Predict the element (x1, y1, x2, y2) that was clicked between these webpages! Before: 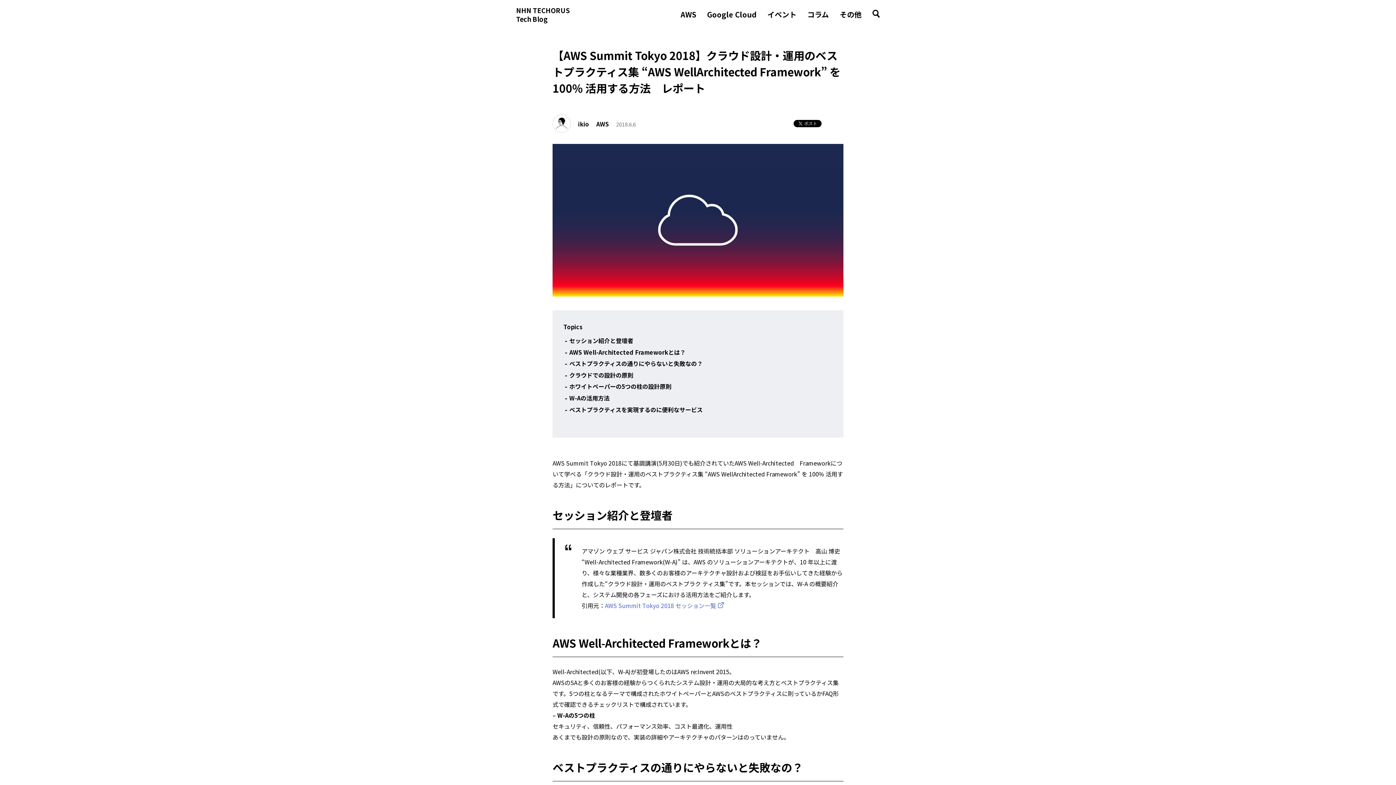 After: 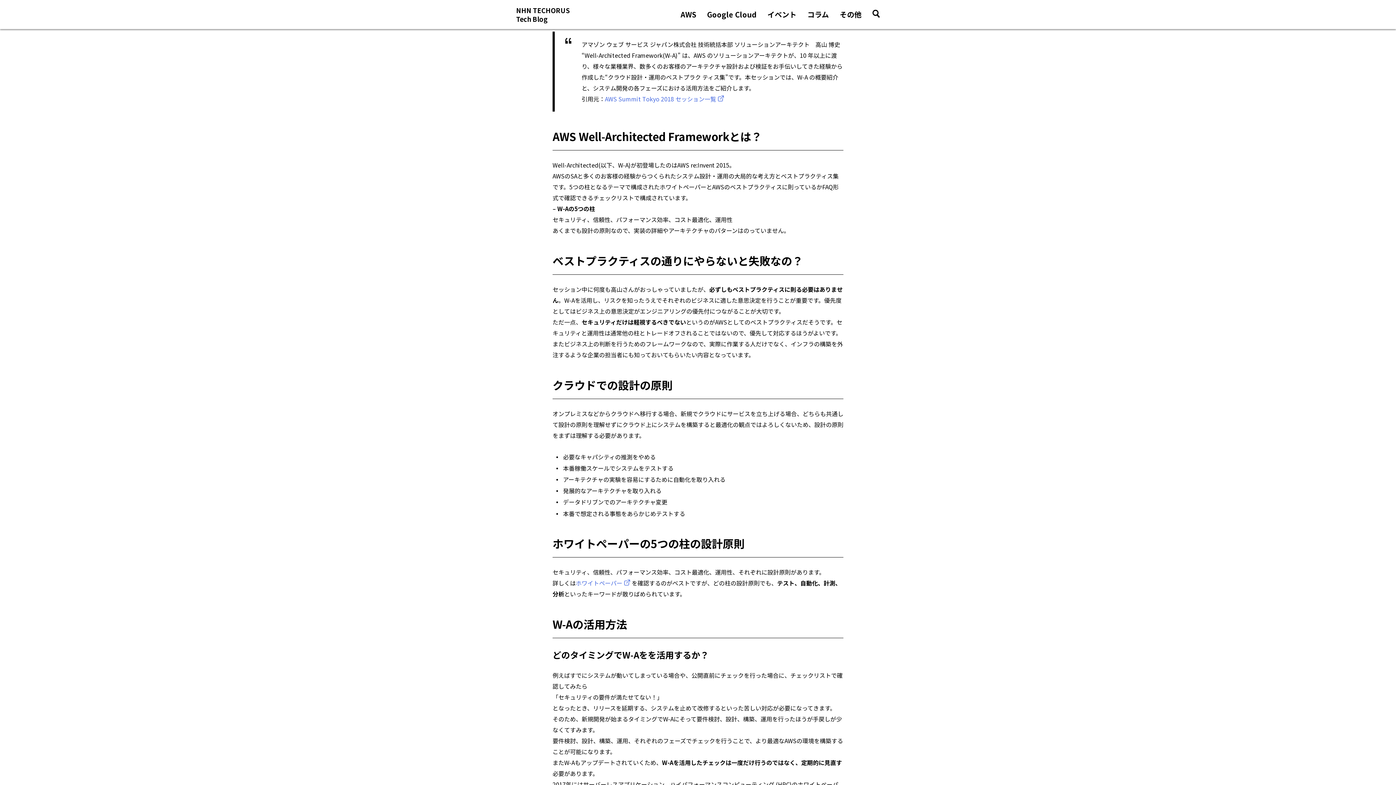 Action: bbox: (569, 336, 633, 345) label: セッション紹介と登壇者